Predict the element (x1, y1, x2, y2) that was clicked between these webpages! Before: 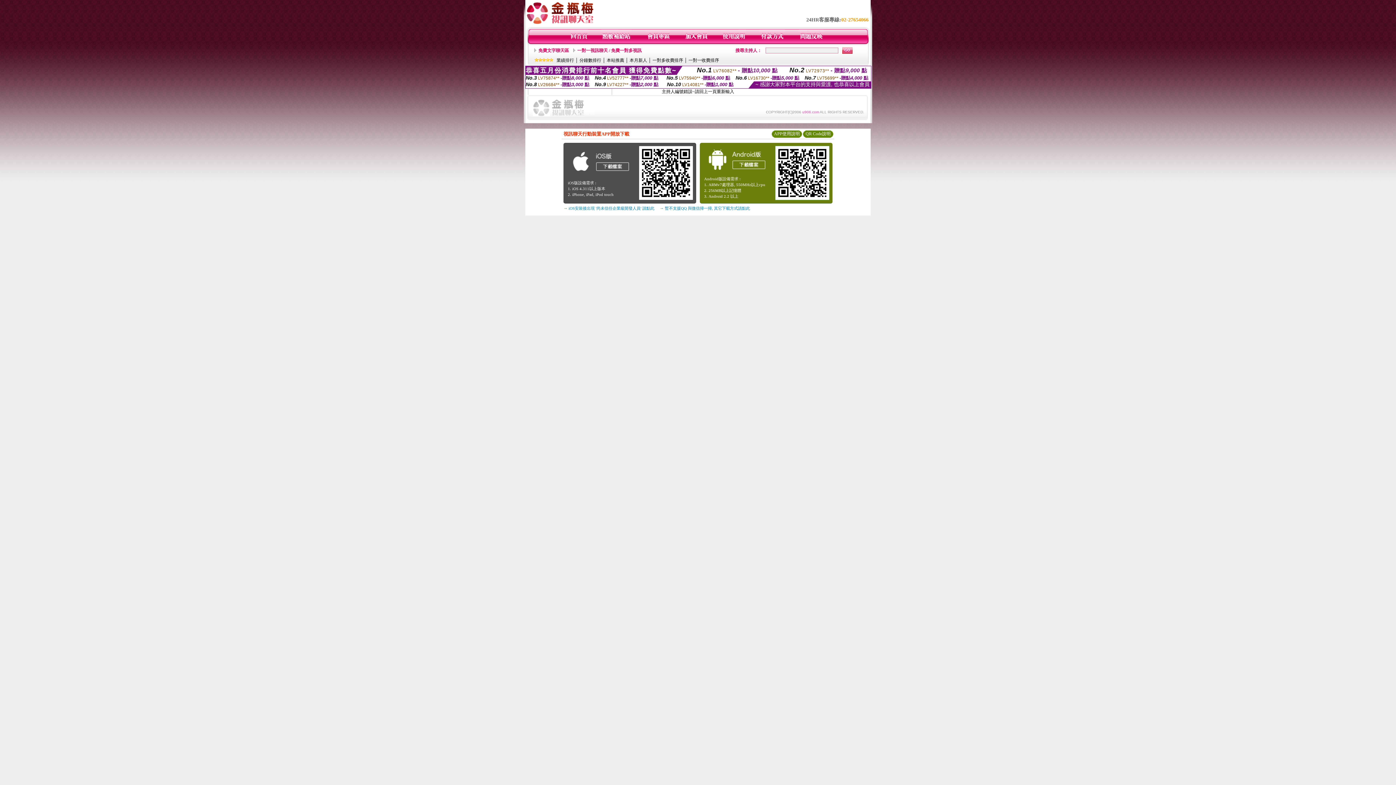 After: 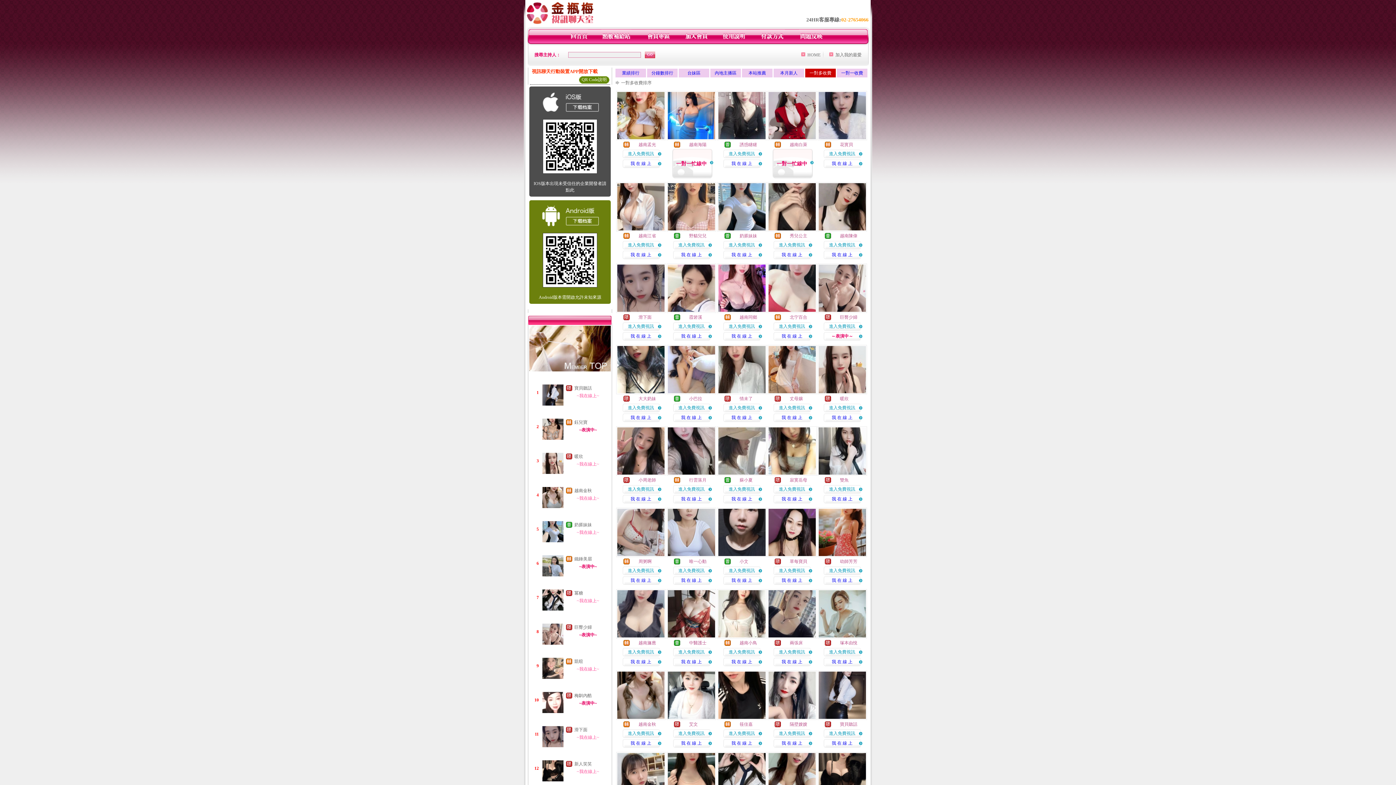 Action: label: 一對多收費排序 bbox: (652, 57, 683, 62)